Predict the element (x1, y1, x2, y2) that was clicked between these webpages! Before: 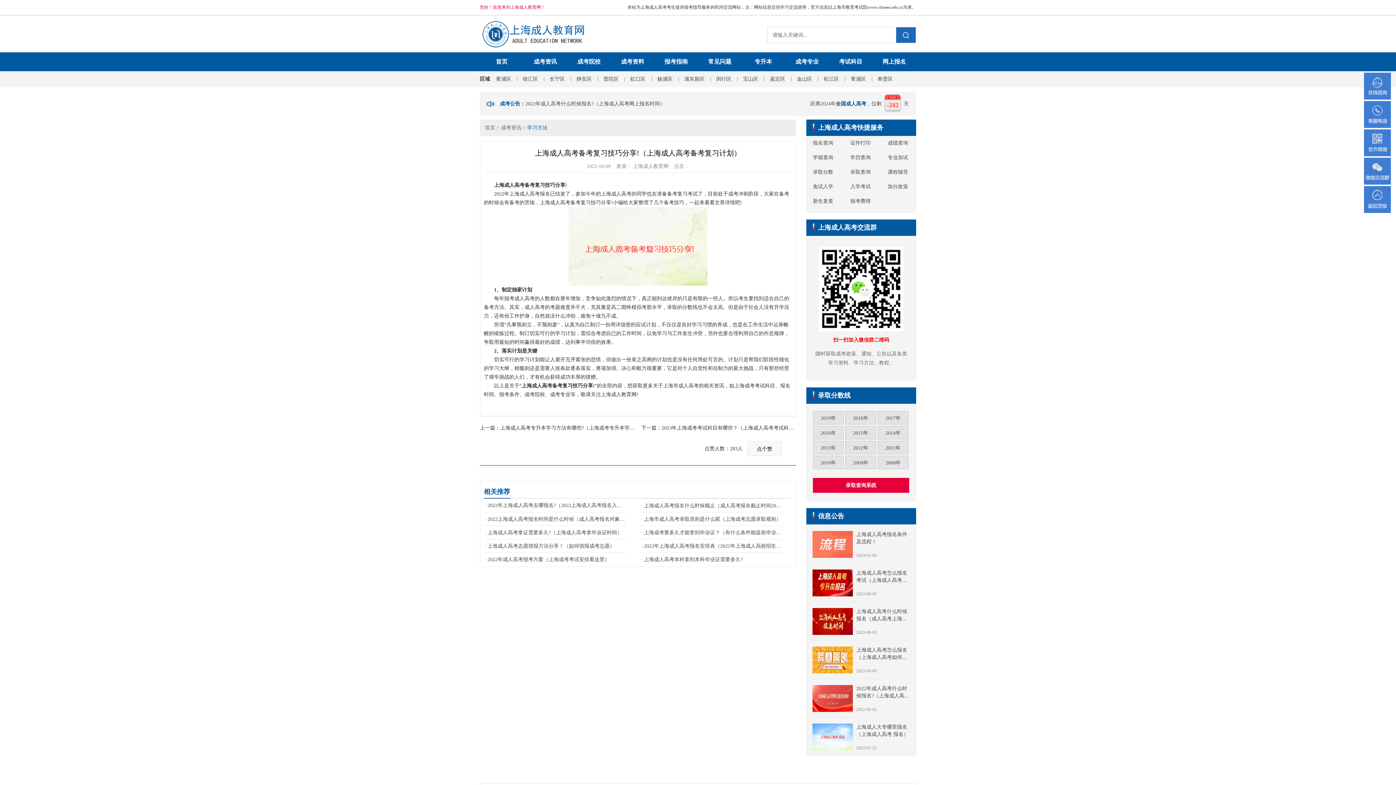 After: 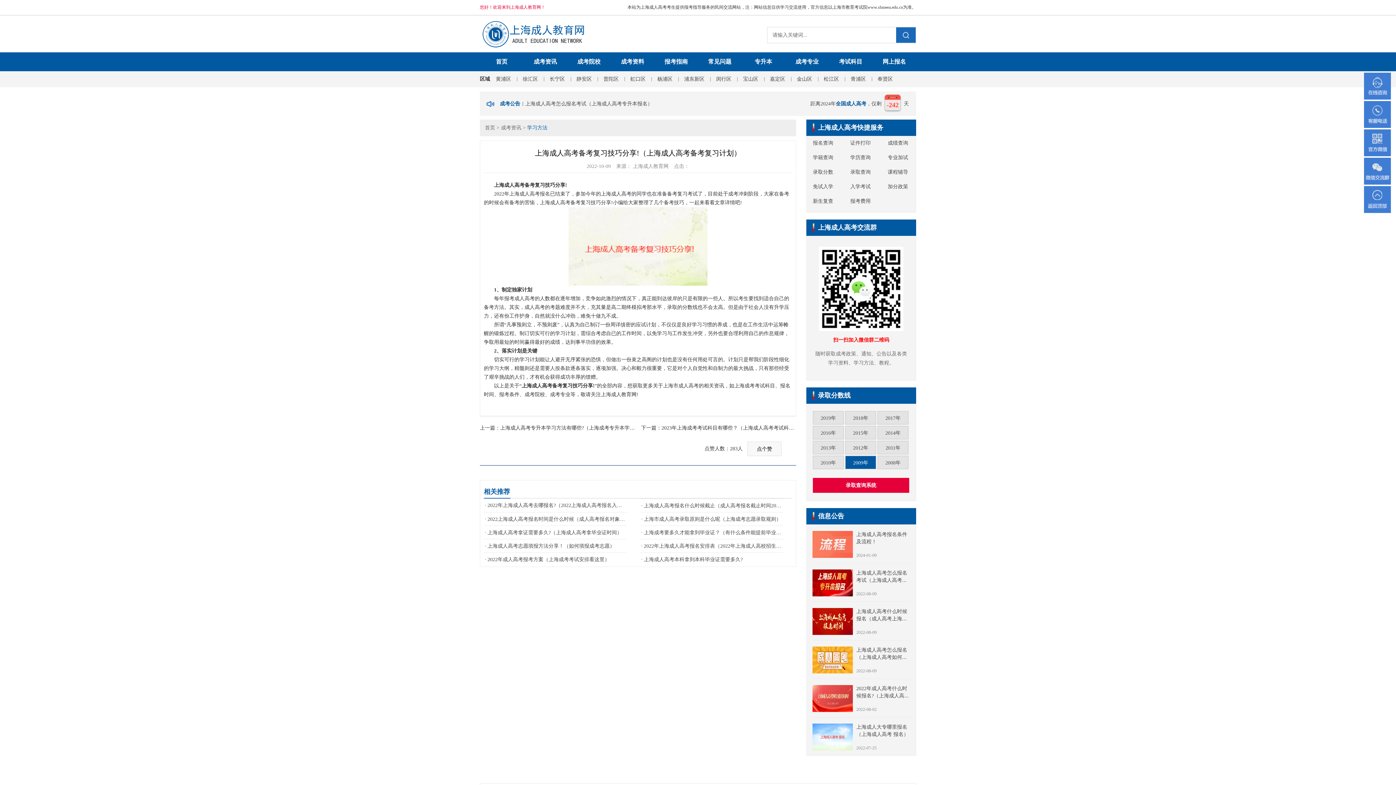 Action: label: 2009年 bbox: (845, 456, 876, 469)